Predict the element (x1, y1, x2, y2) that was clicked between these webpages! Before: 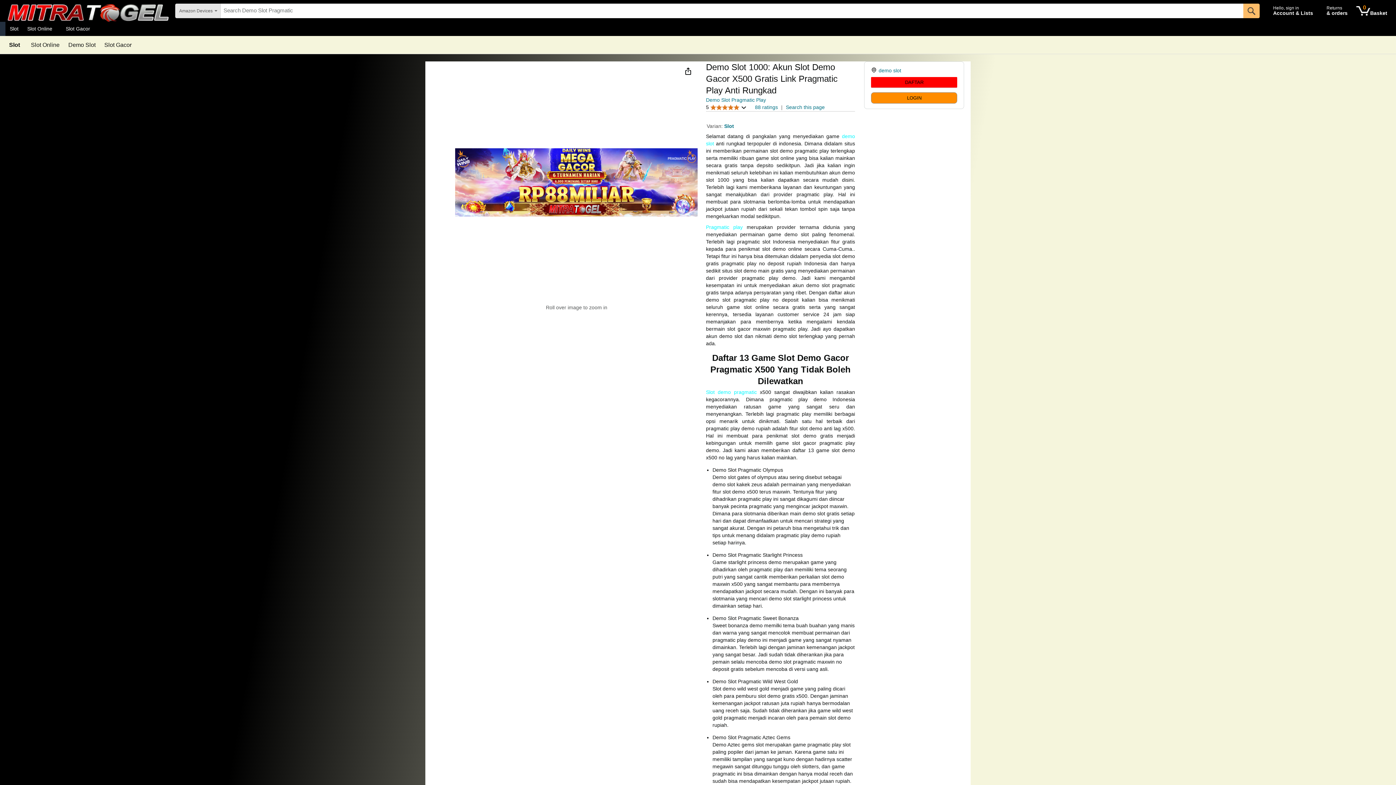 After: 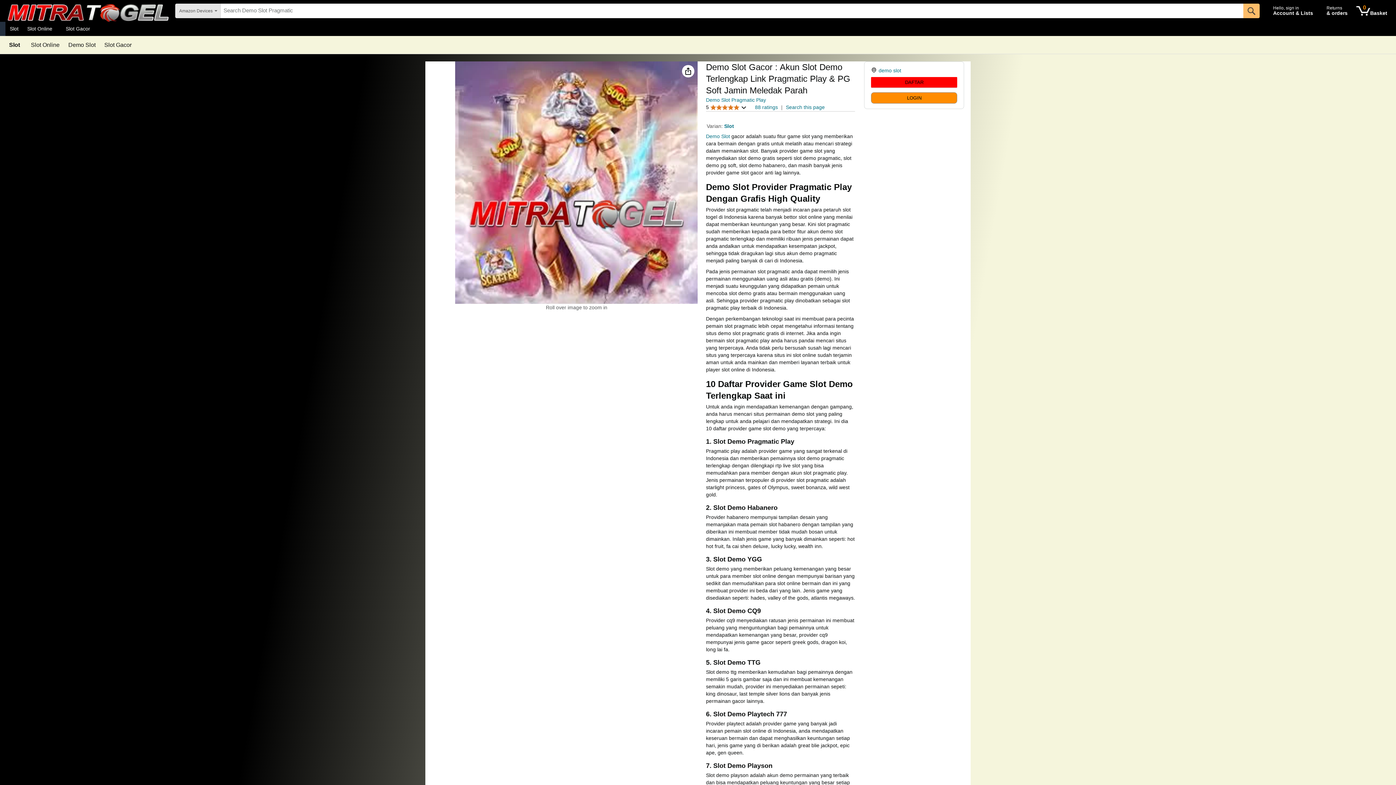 Action: label: Demo Slot bbox: (68, 42, 95, 48)